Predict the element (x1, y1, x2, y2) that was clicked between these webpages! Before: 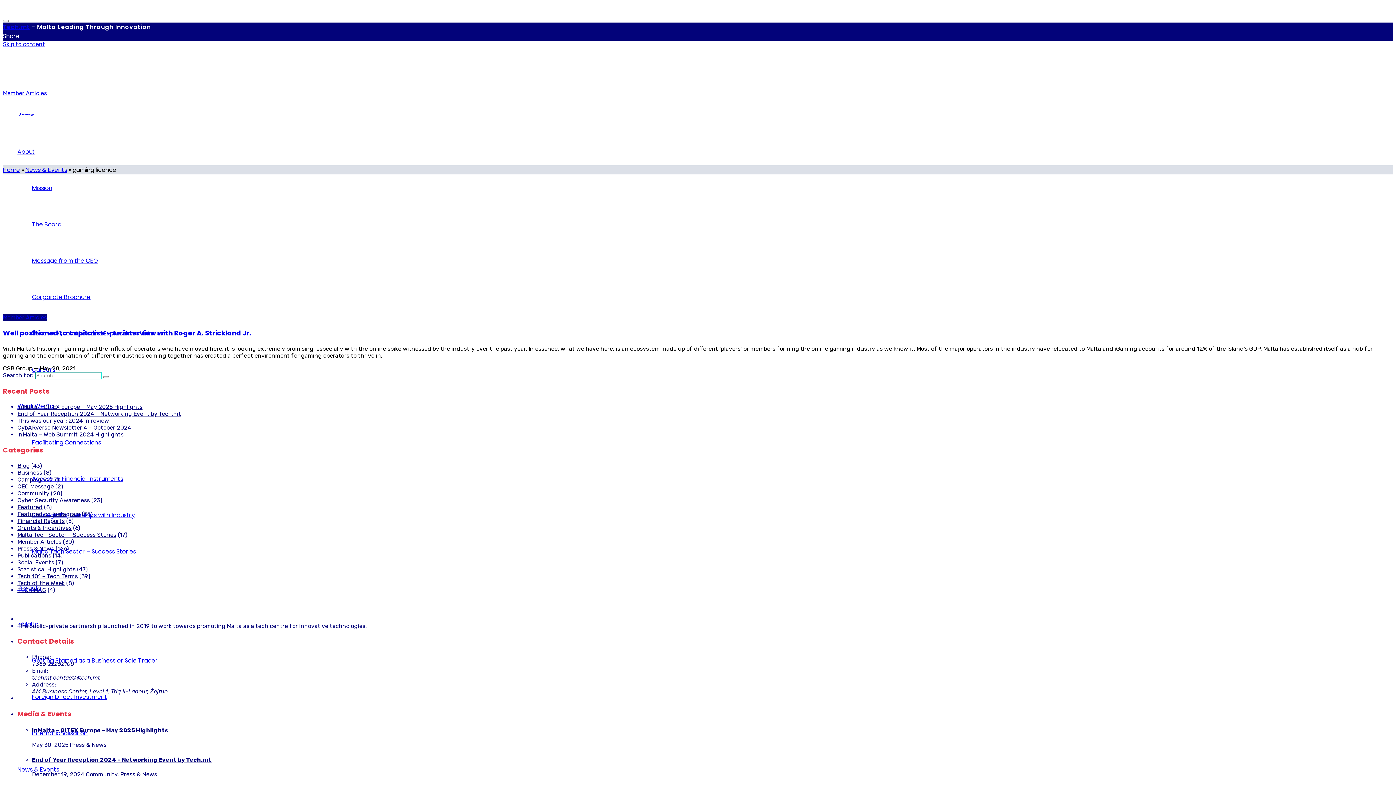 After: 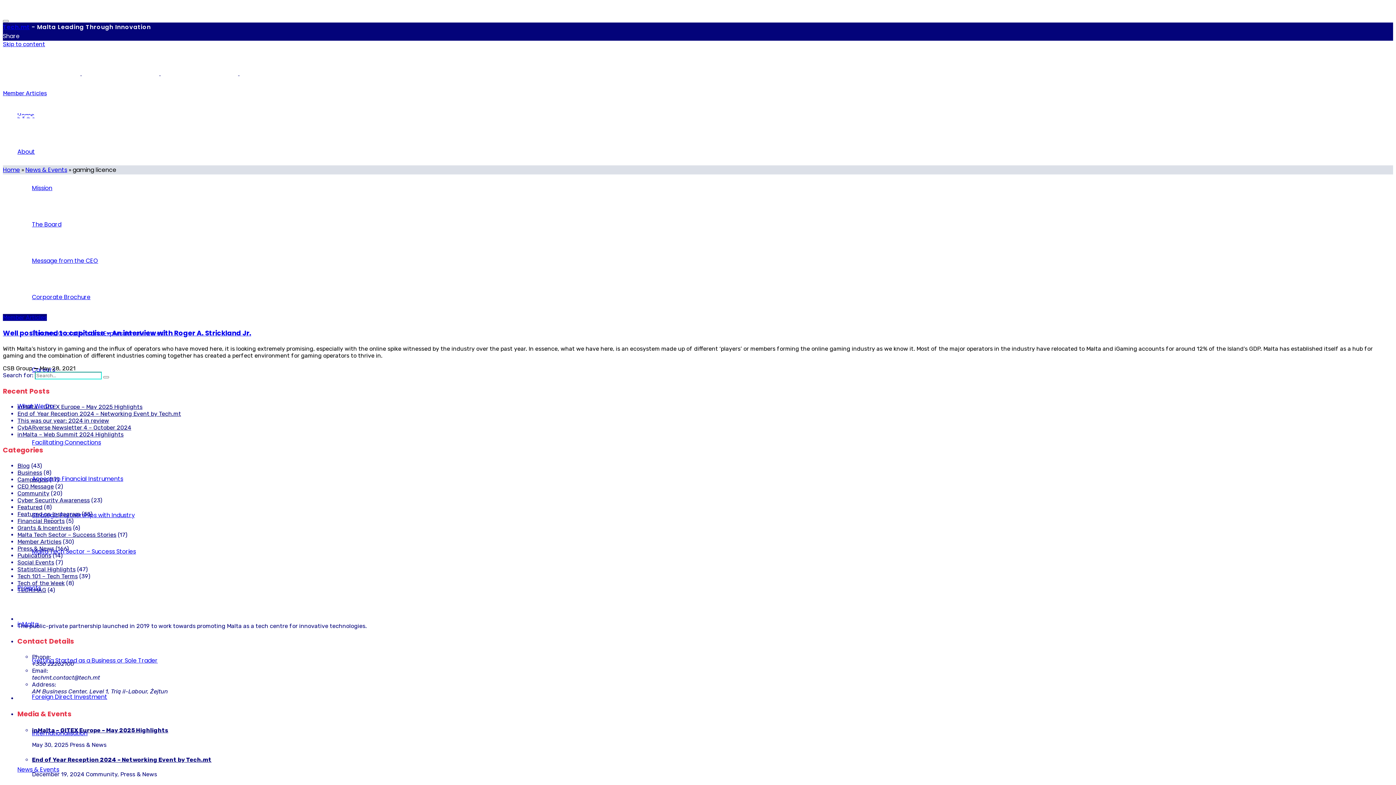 Action: bbox: (2, 8, 9, 15)